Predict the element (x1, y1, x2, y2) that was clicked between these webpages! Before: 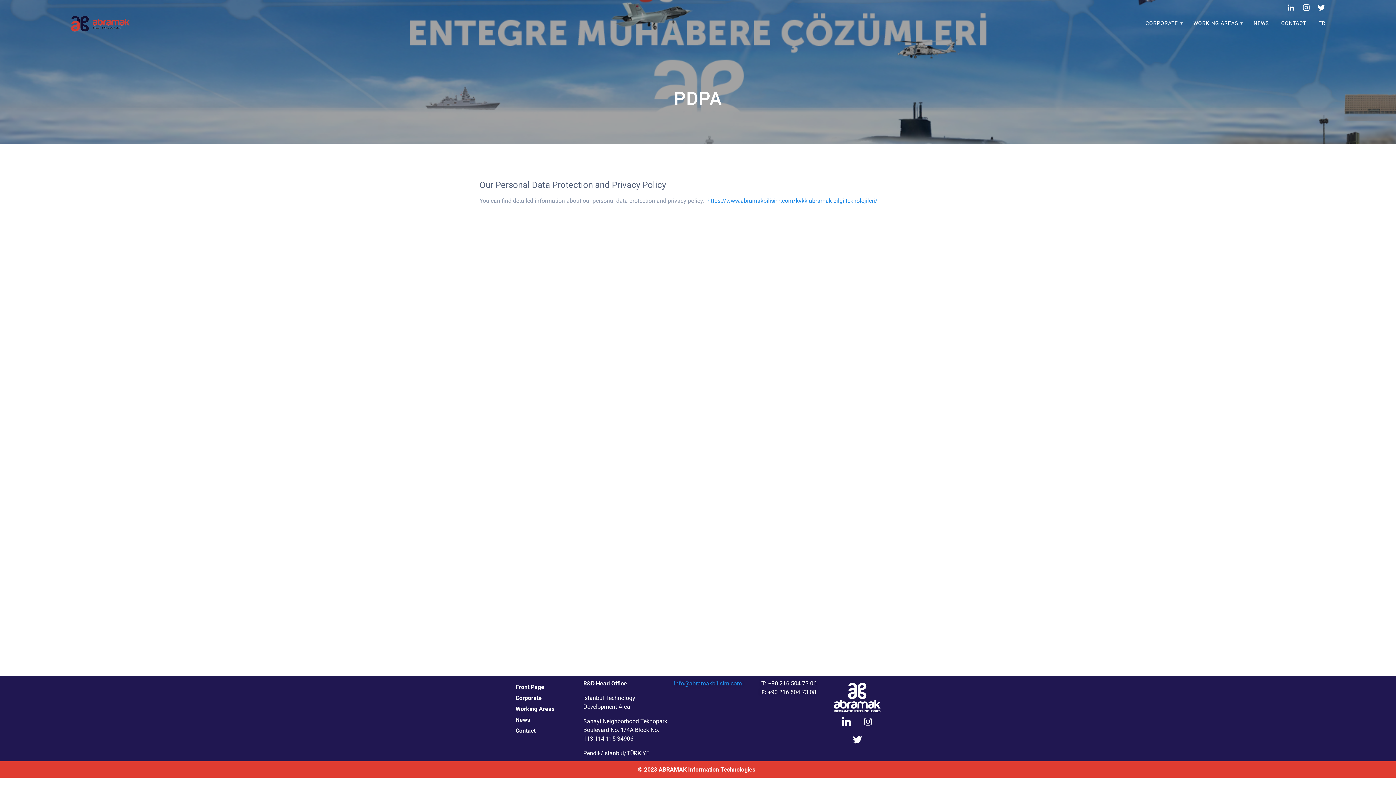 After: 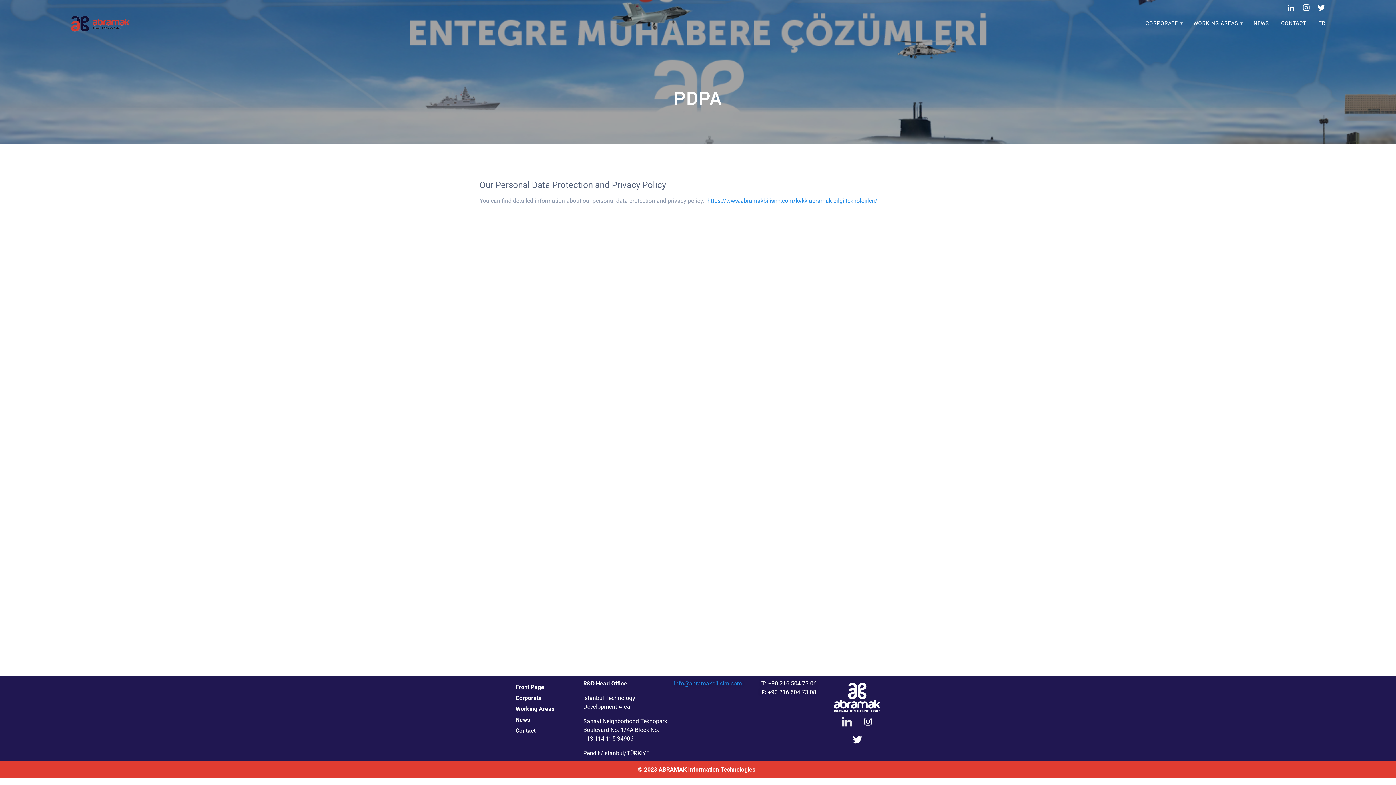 Action: bbox: (837, 712, 855, 730) label: Abramak LinkedIn İkonu